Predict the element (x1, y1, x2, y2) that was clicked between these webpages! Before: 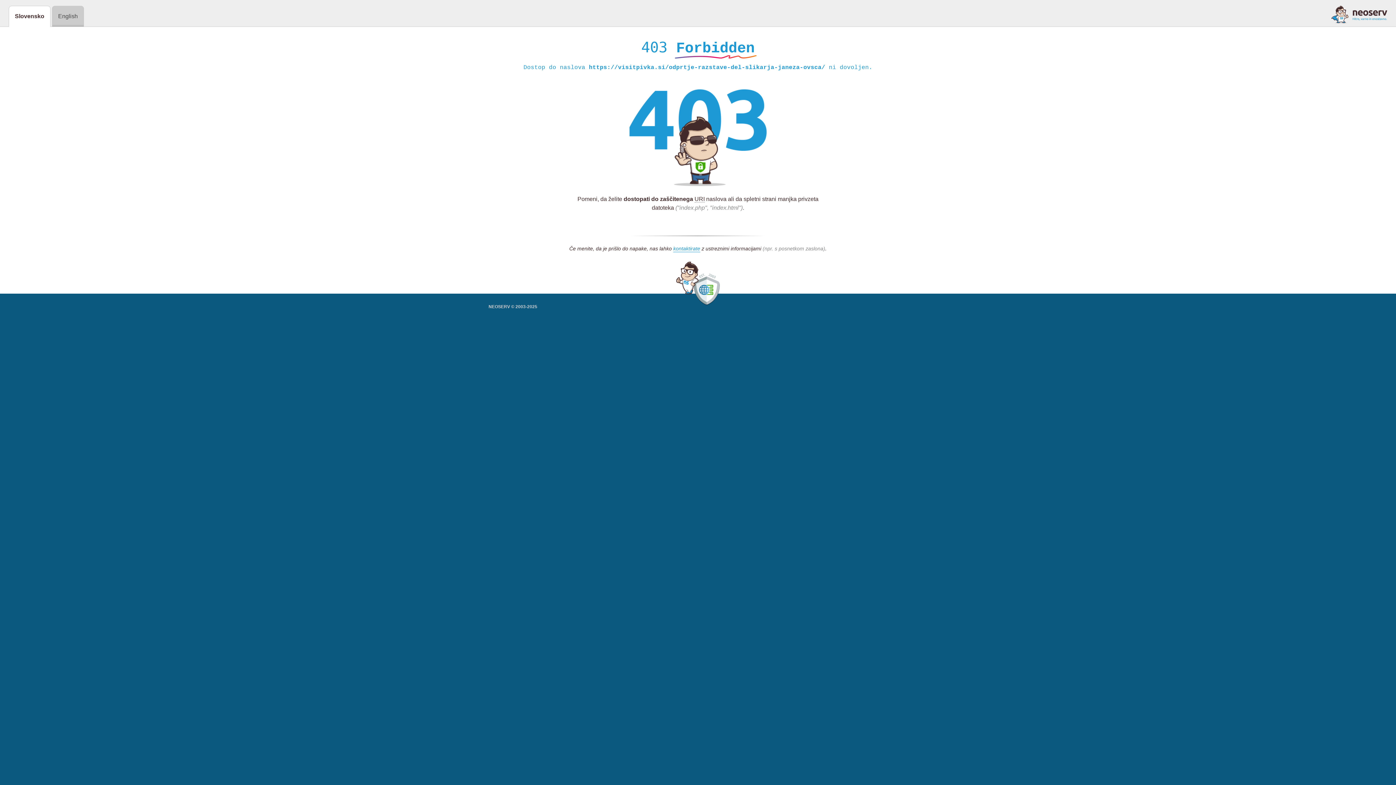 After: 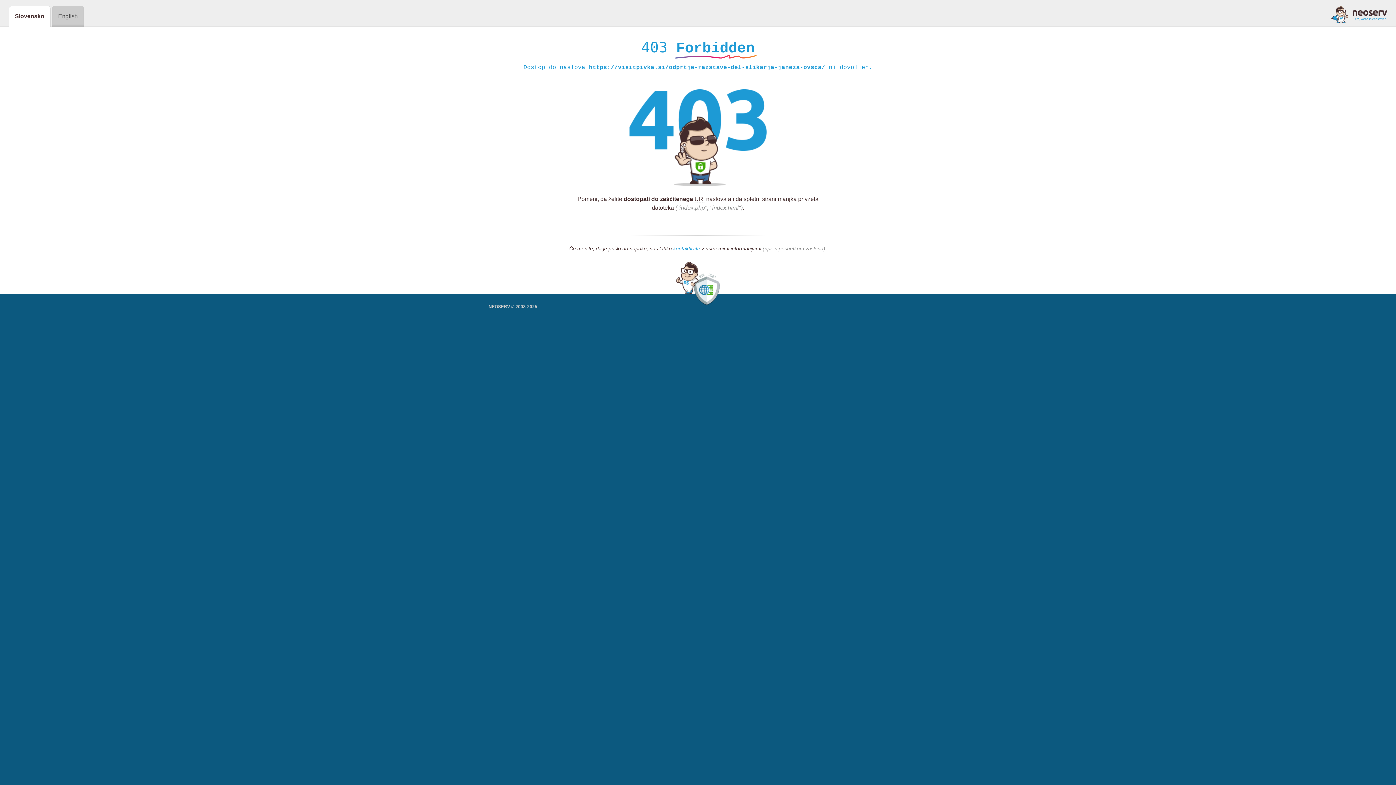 Action: bbox: (673, 245, 700, 252) label: kontaktirate